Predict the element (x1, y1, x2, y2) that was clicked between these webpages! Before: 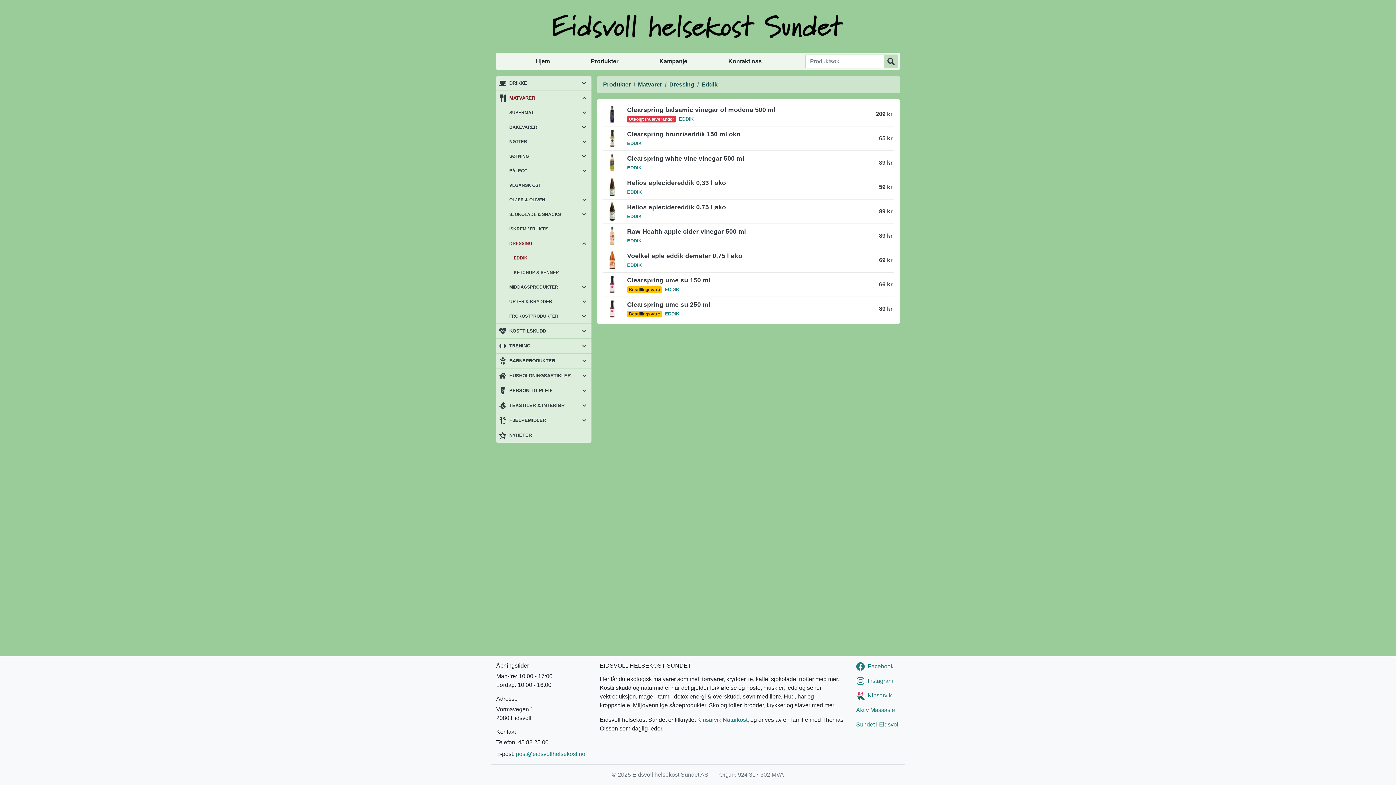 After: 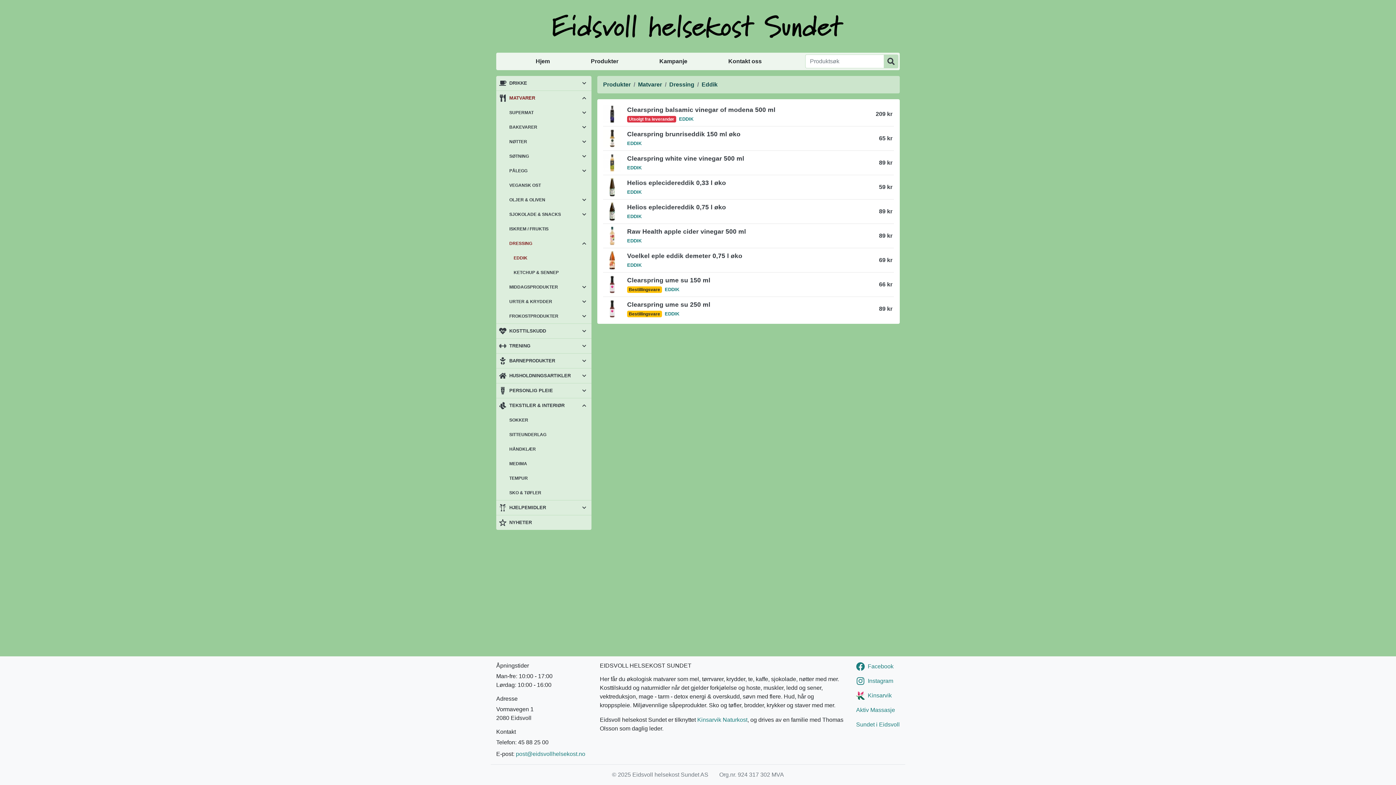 Action: bbox: (578, 399, 590, 411)